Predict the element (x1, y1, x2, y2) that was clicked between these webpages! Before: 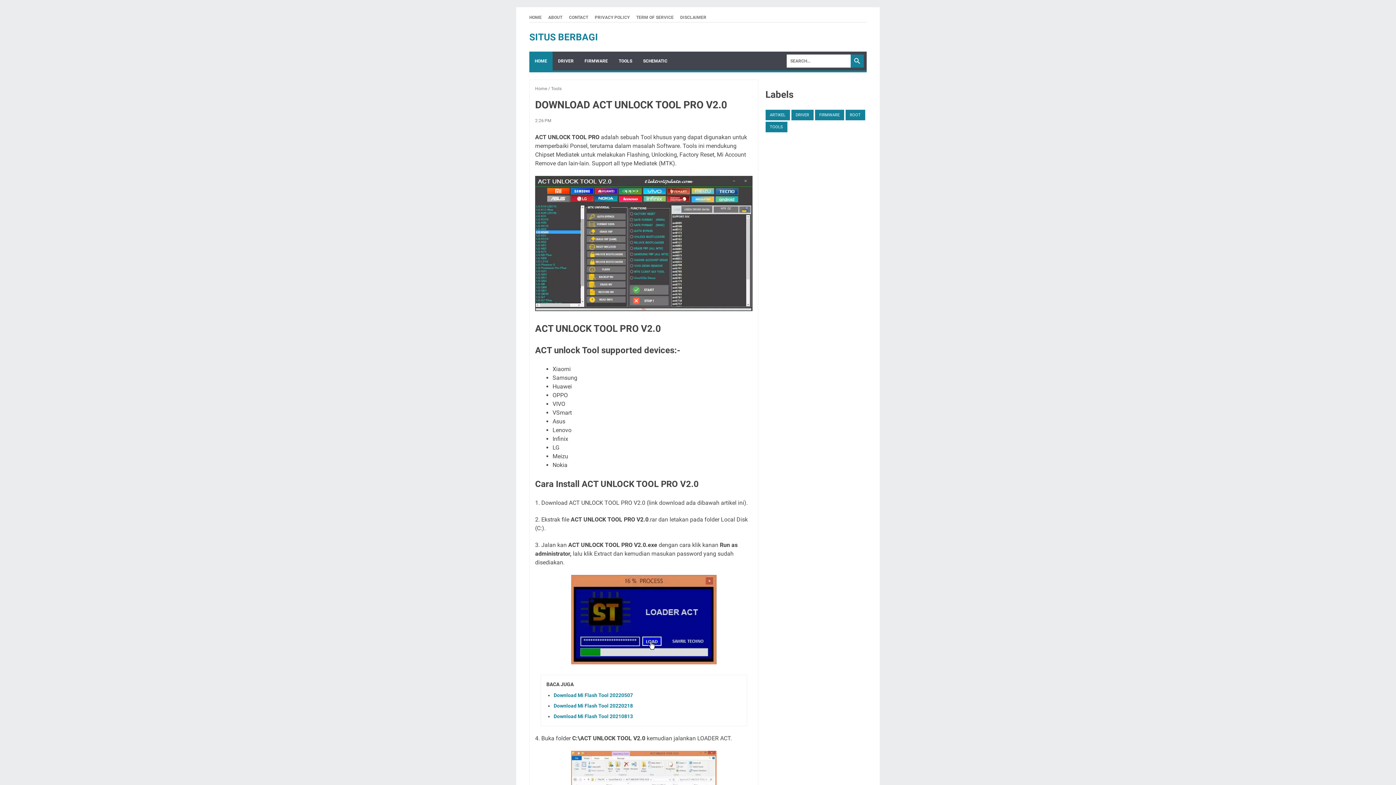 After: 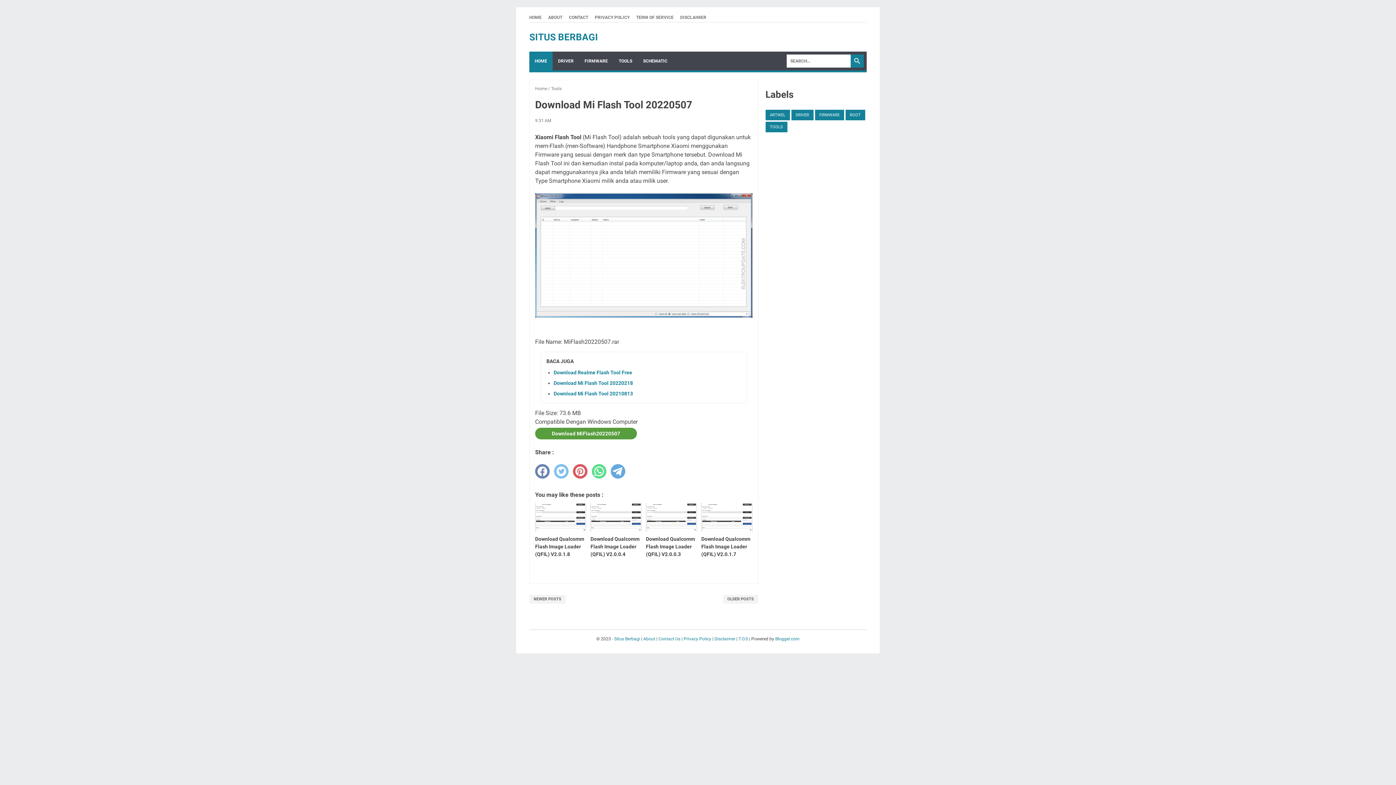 Action: label: Download Mi Flash Tool 20220507 bbox: (553, 692, 633, 698)